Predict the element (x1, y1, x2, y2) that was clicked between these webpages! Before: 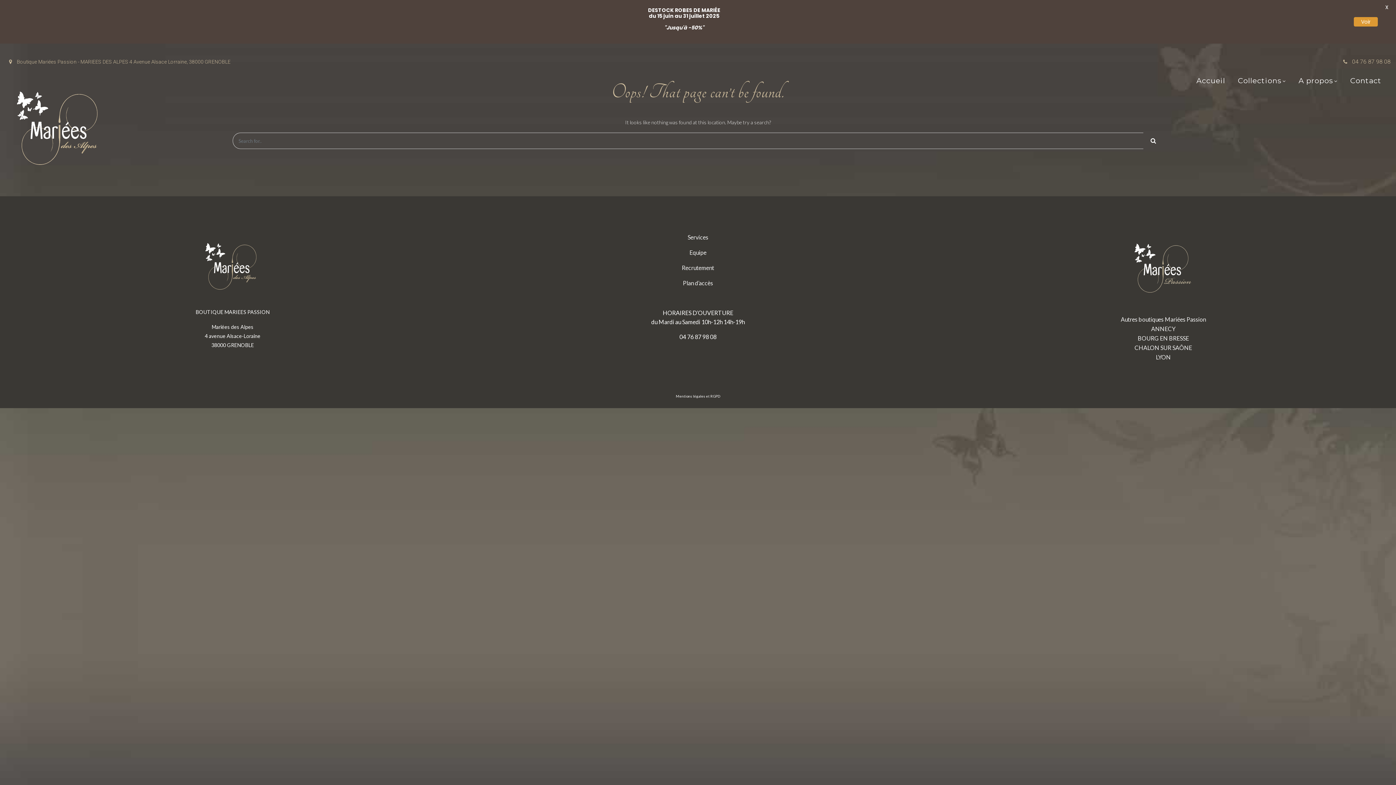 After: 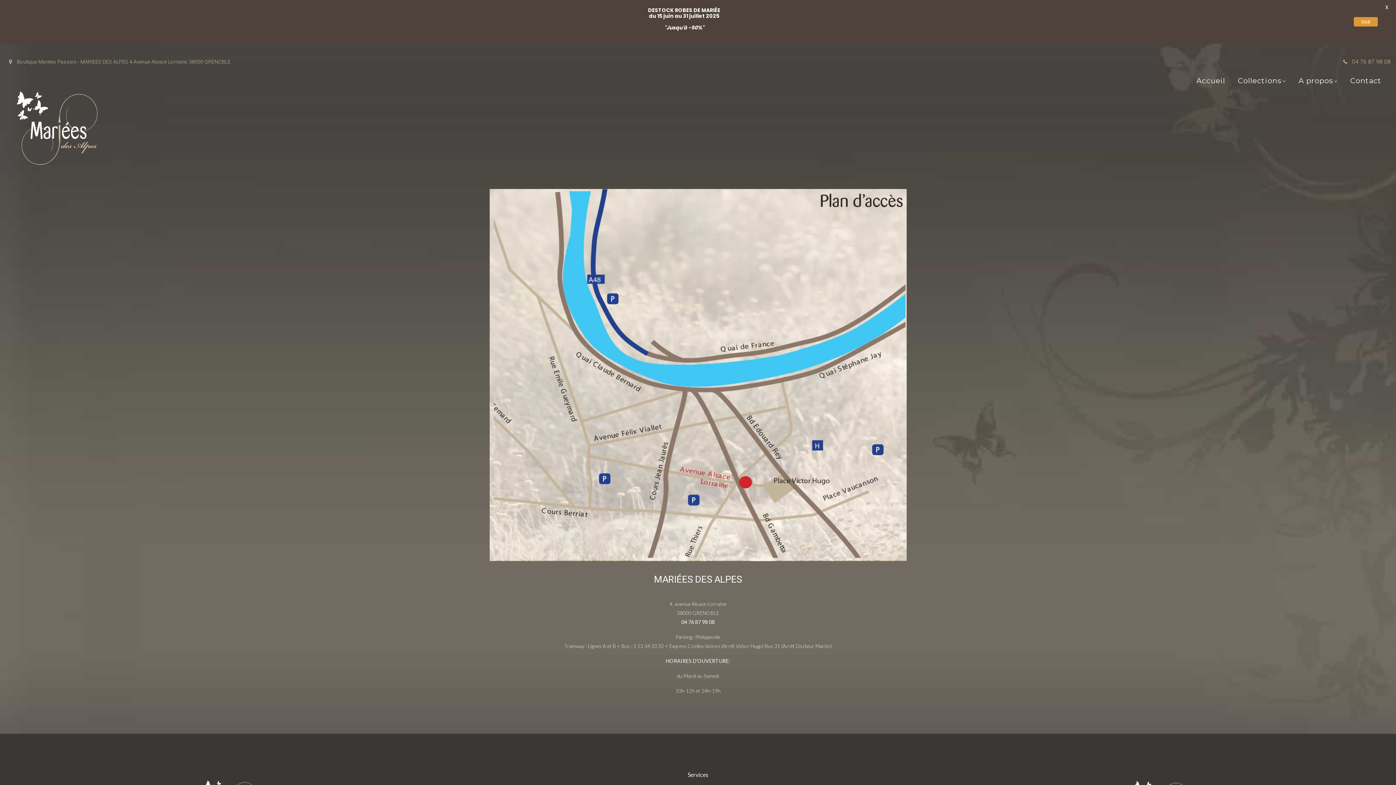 Action: label: Contact bbox: (1346, 76, 1385, 85)